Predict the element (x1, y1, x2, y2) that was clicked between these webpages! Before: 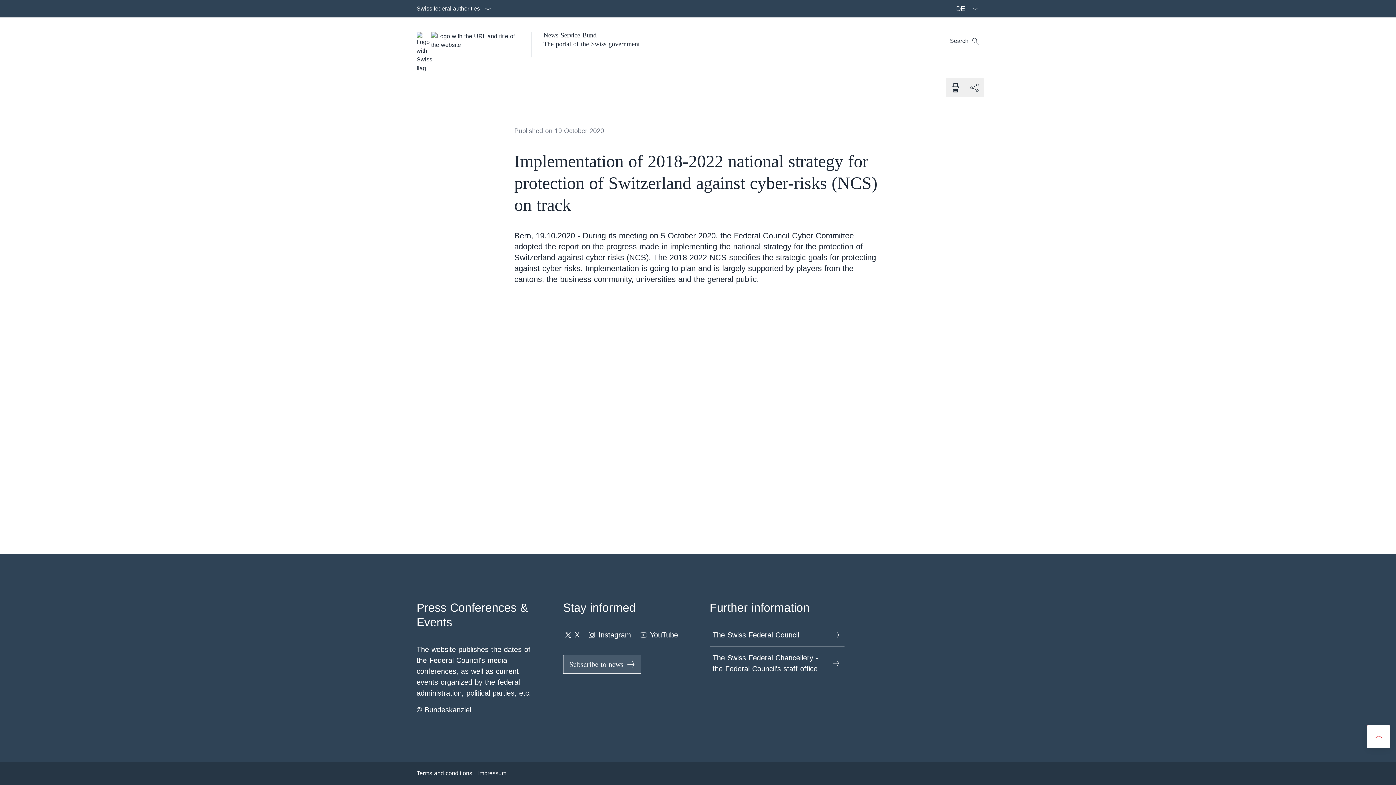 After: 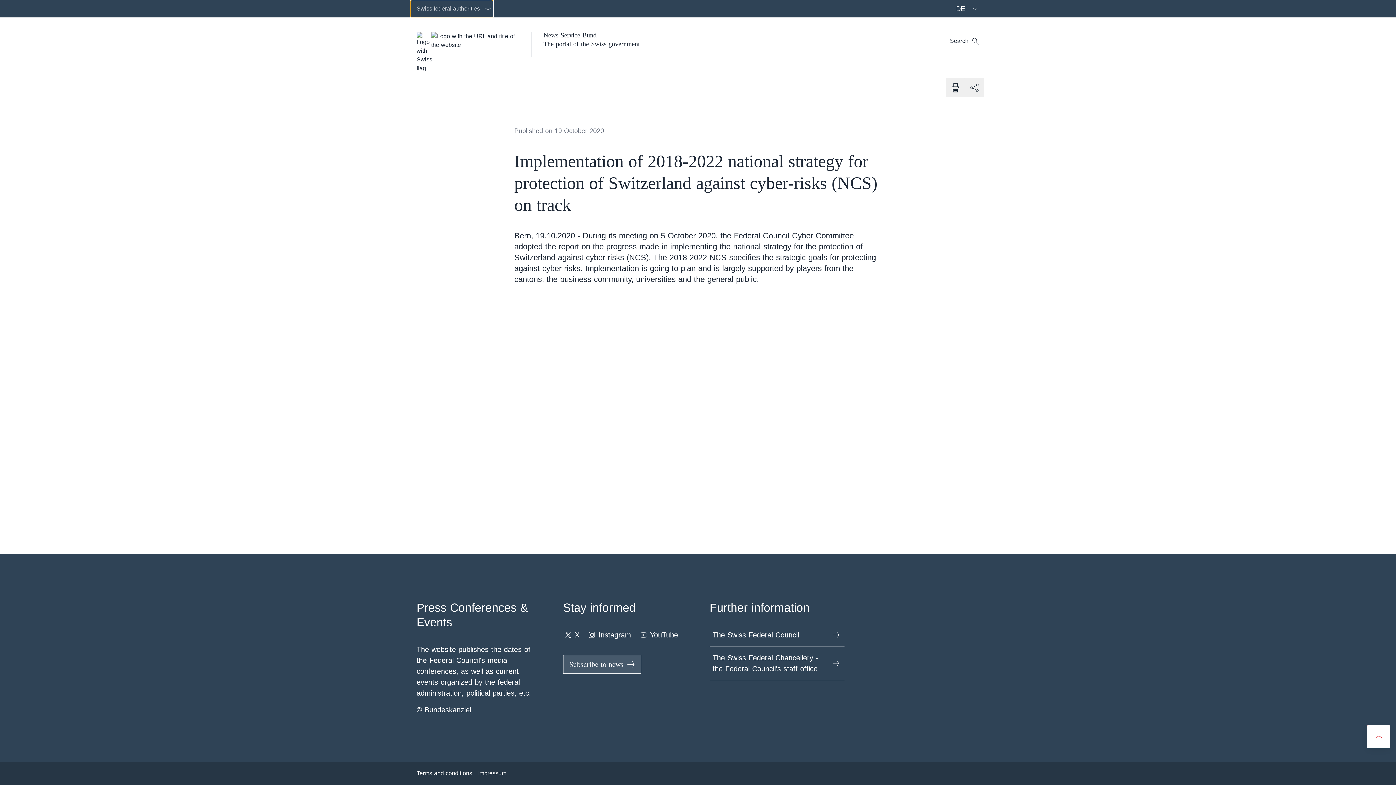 Action: label: Swiss federal authorities bbox: (410, 0, 493, 17)